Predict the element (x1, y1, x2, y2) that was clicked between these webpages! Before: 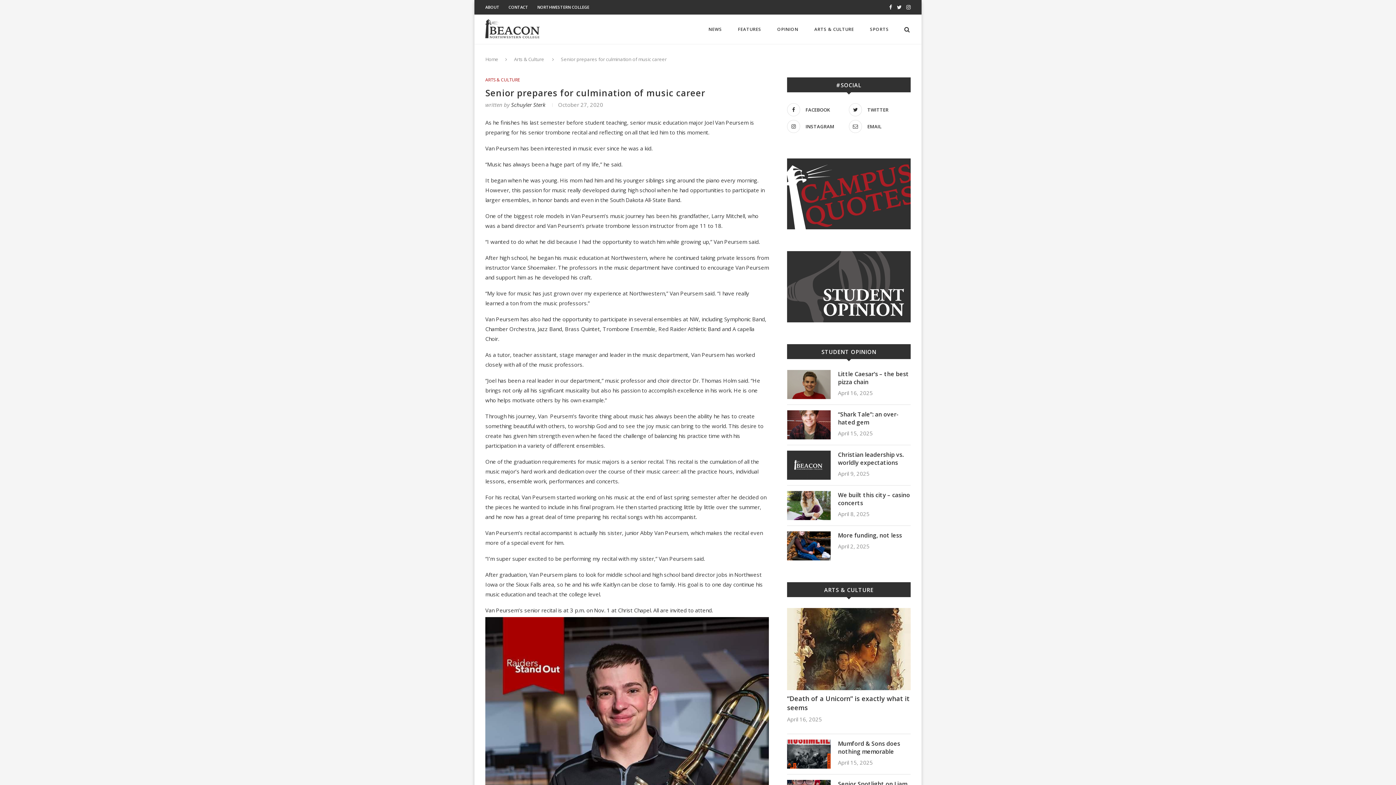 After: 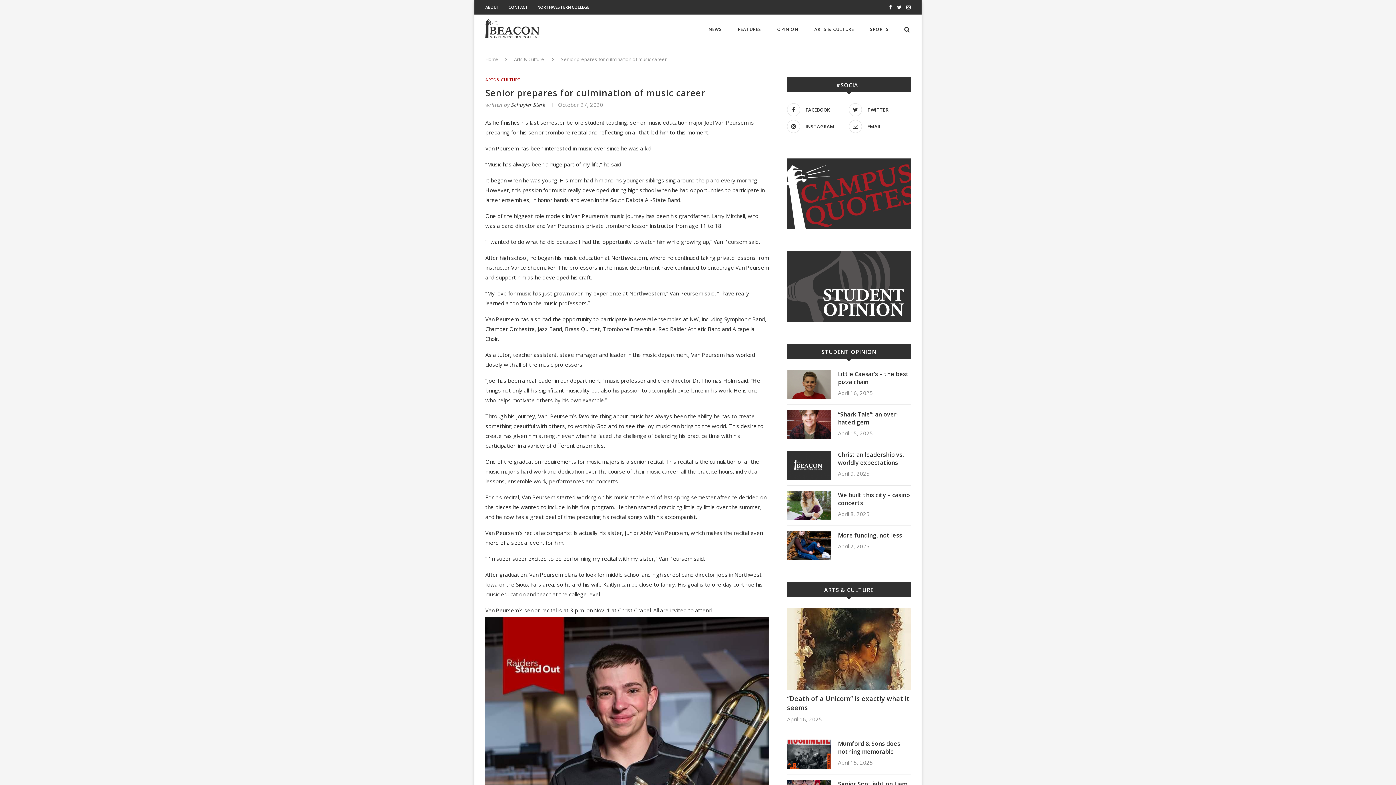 Action: label: EMAIL bbox: (847, 120, 909, 133)